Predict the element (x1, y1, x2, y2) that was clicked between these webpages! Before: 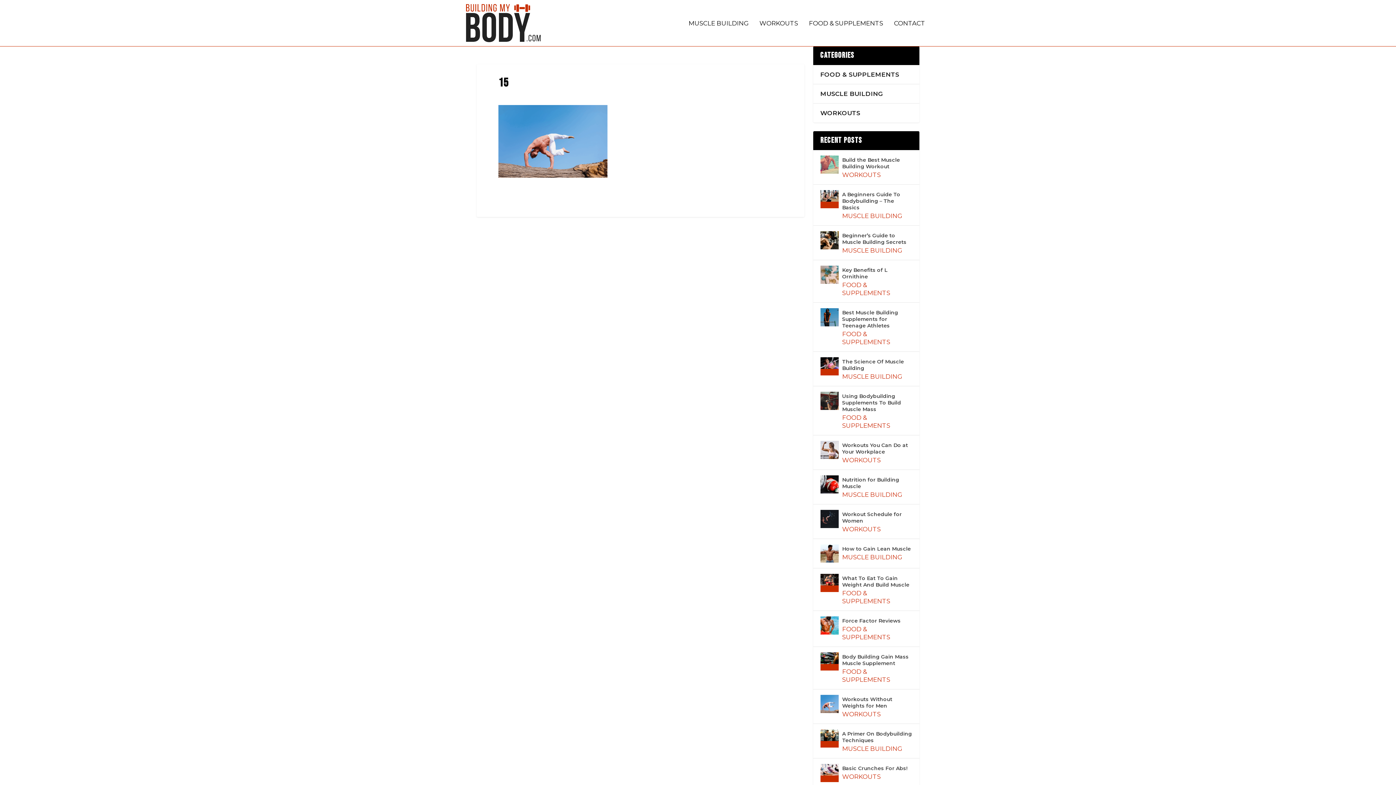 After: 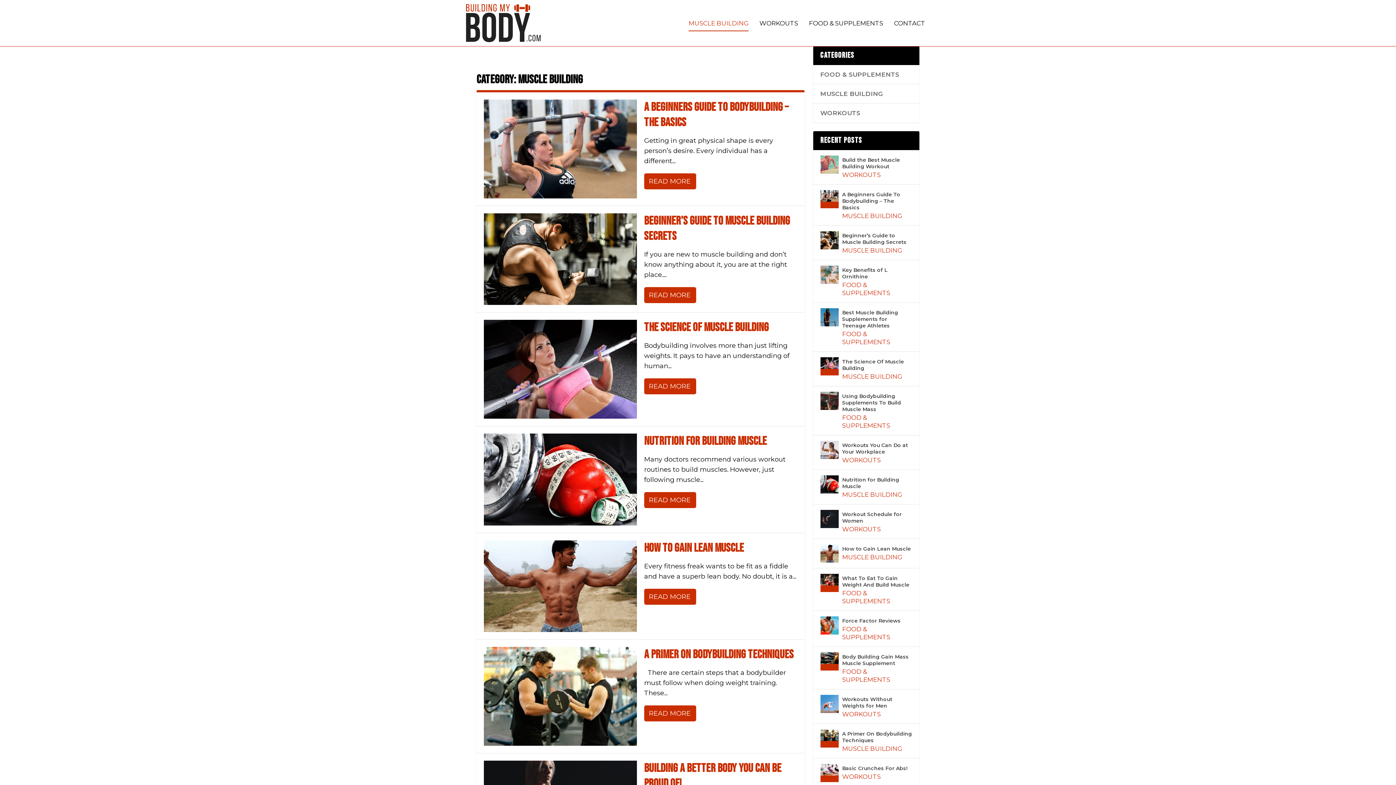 Action: bbox: (842, 246, 902, 254) label: MUSCLE BUILDING